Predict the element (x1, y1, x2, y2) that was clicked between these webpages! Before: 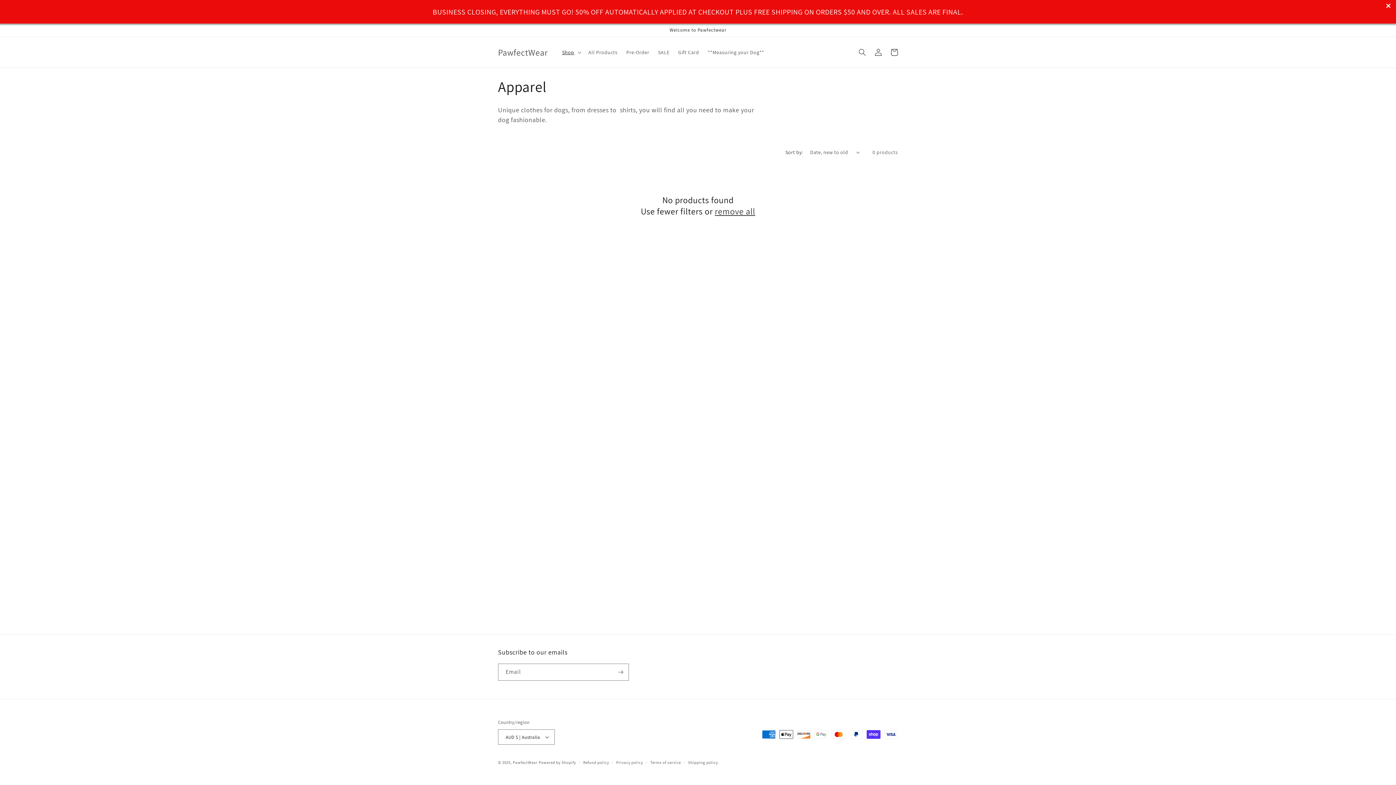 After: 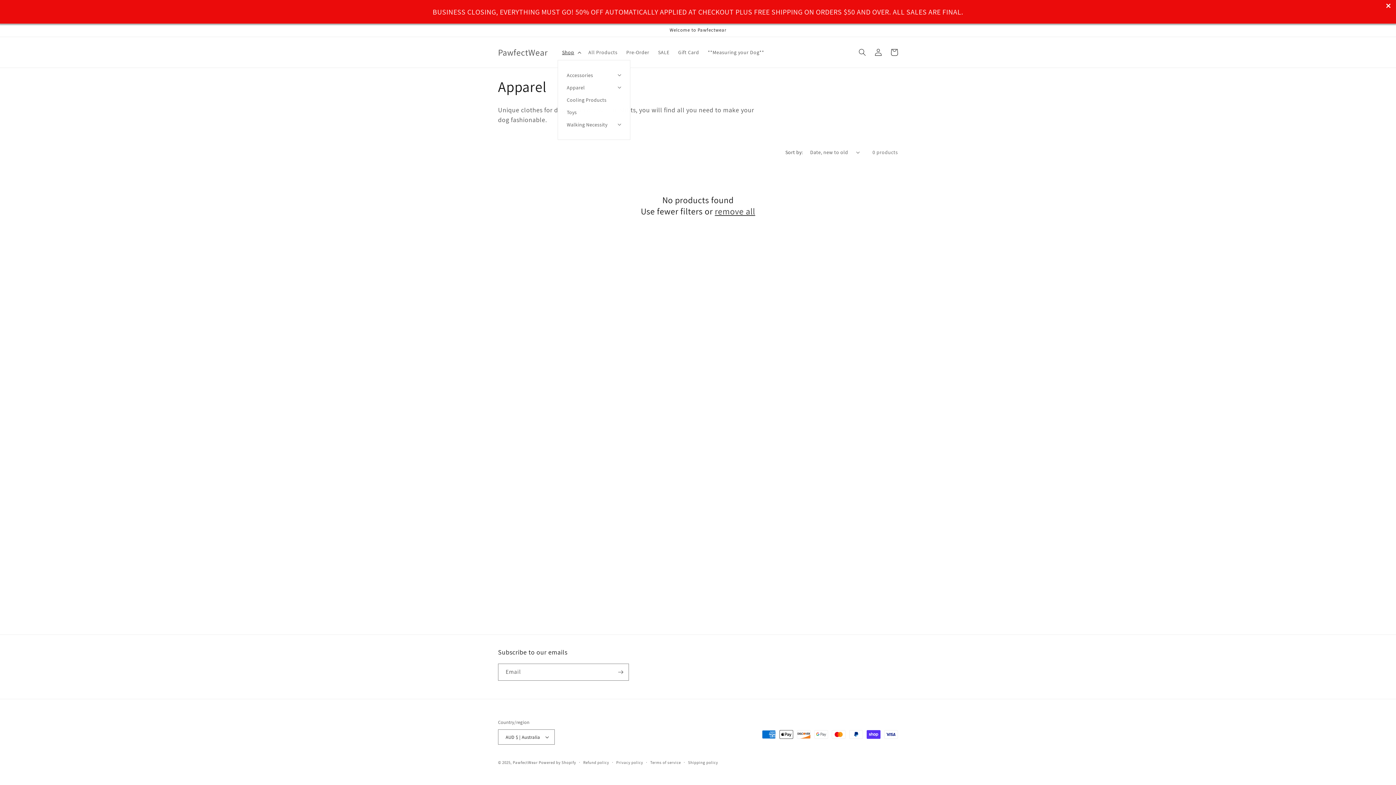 Action: label: Shop bbox: (557, 44, 584, 59)